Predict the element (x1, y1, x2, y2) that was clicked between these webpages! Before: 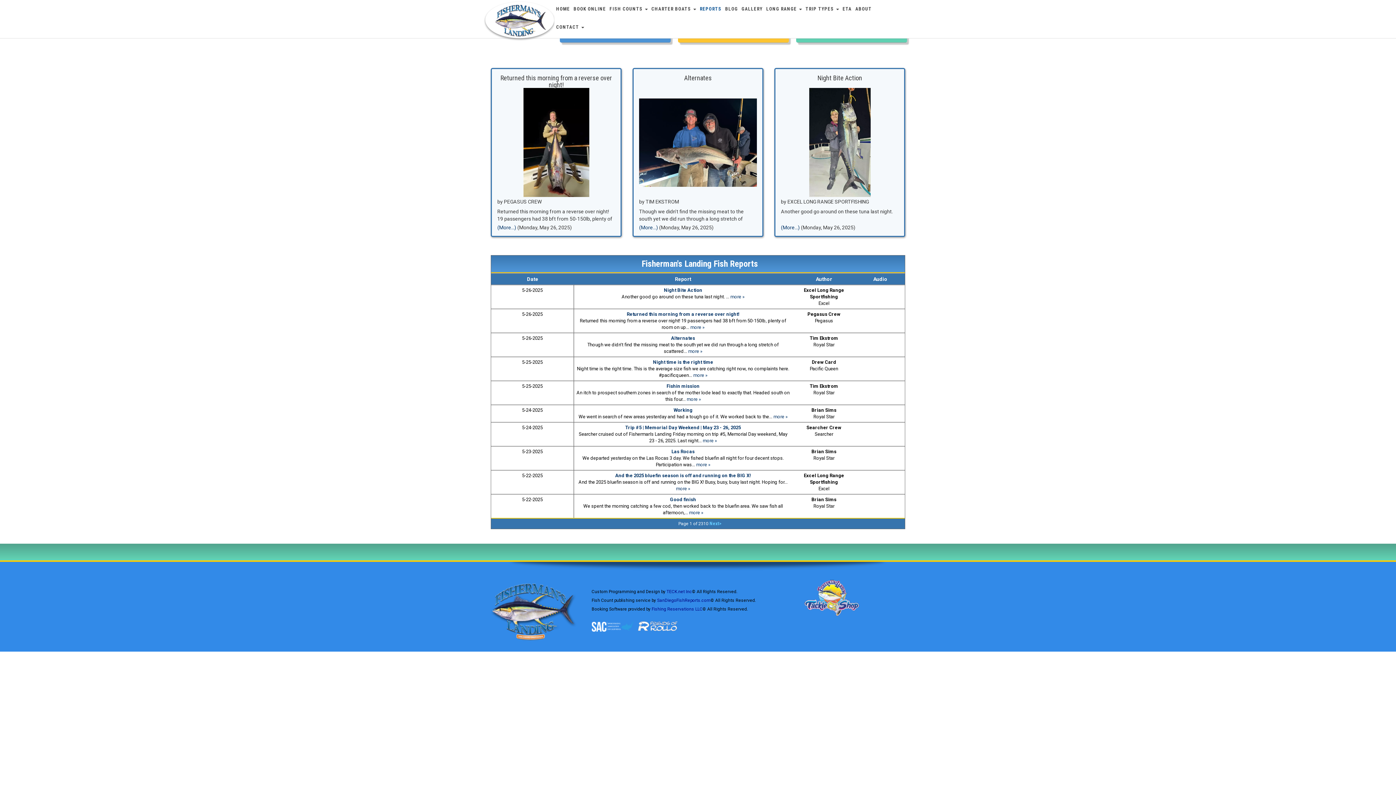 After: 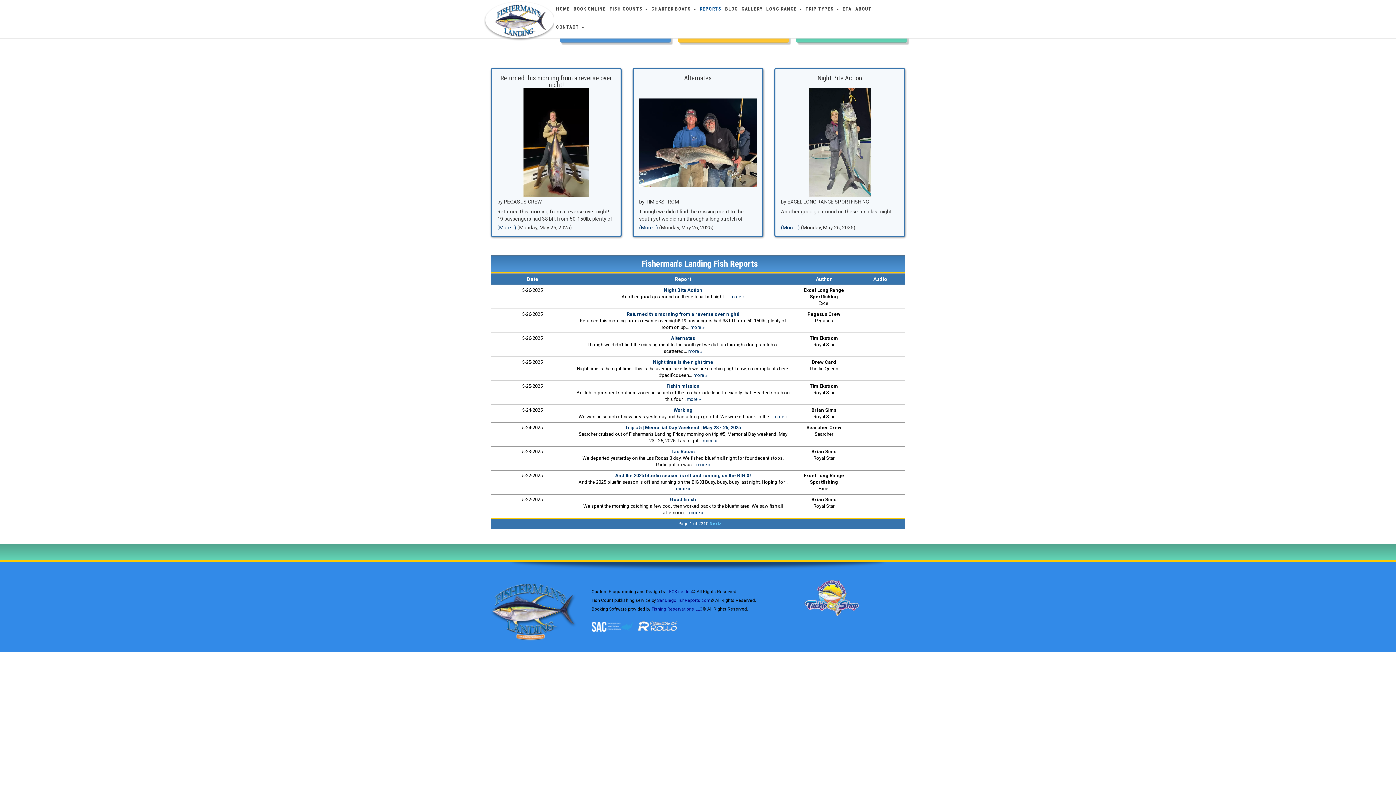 Action: bbox: (651, 606, 702, 612) label: Fishing Reservations LLC